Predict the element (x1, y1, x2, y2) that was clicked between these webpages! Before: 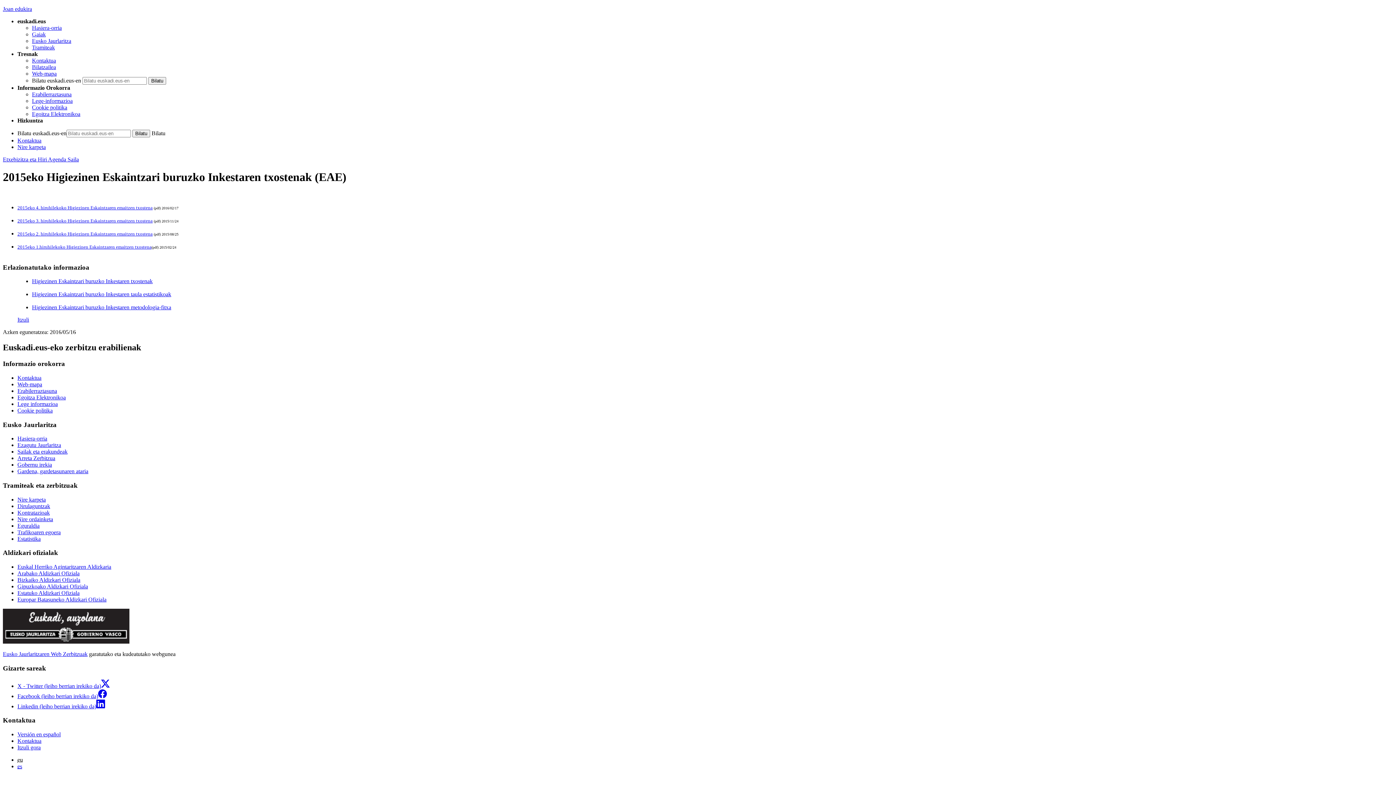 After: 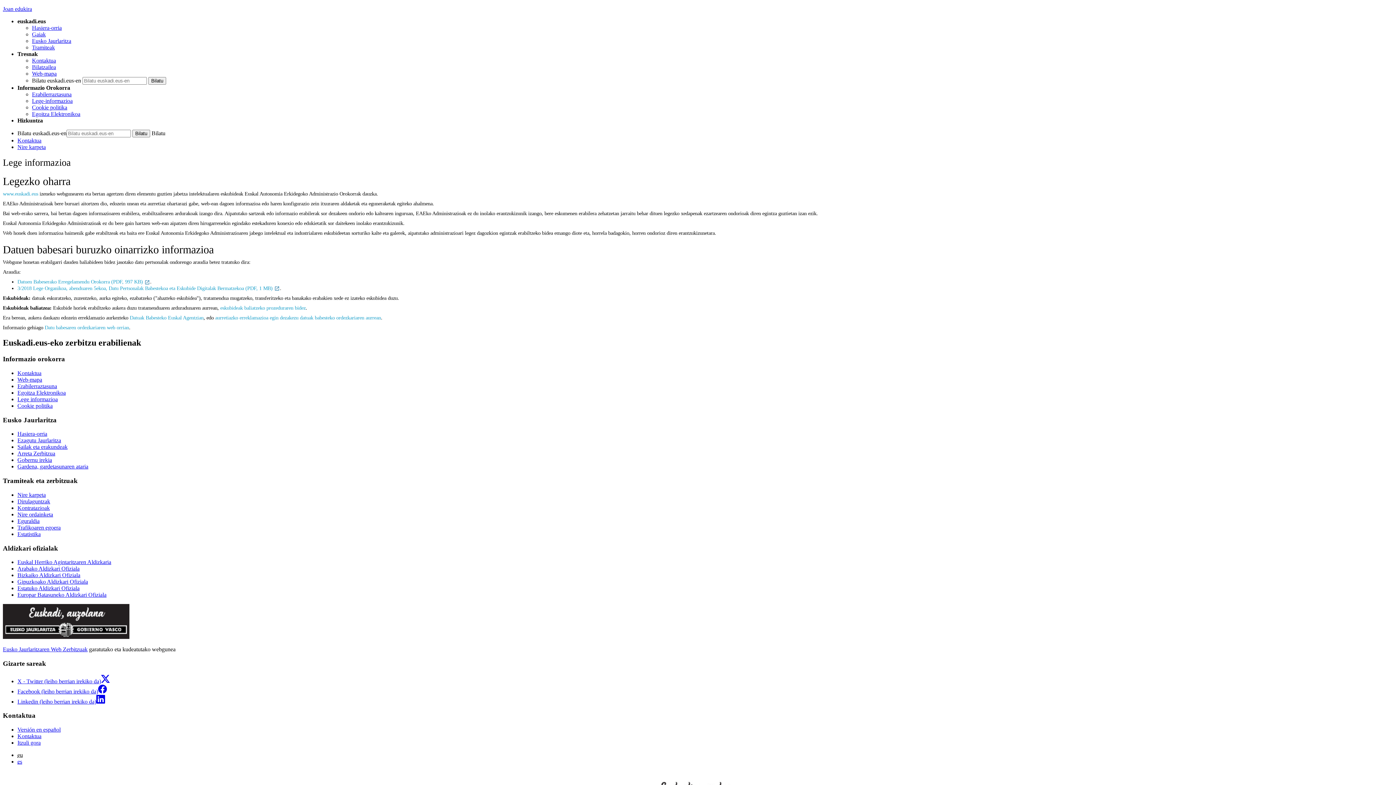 Action: bbox: (32, 97, 72, 104) label: Lege-informazioa